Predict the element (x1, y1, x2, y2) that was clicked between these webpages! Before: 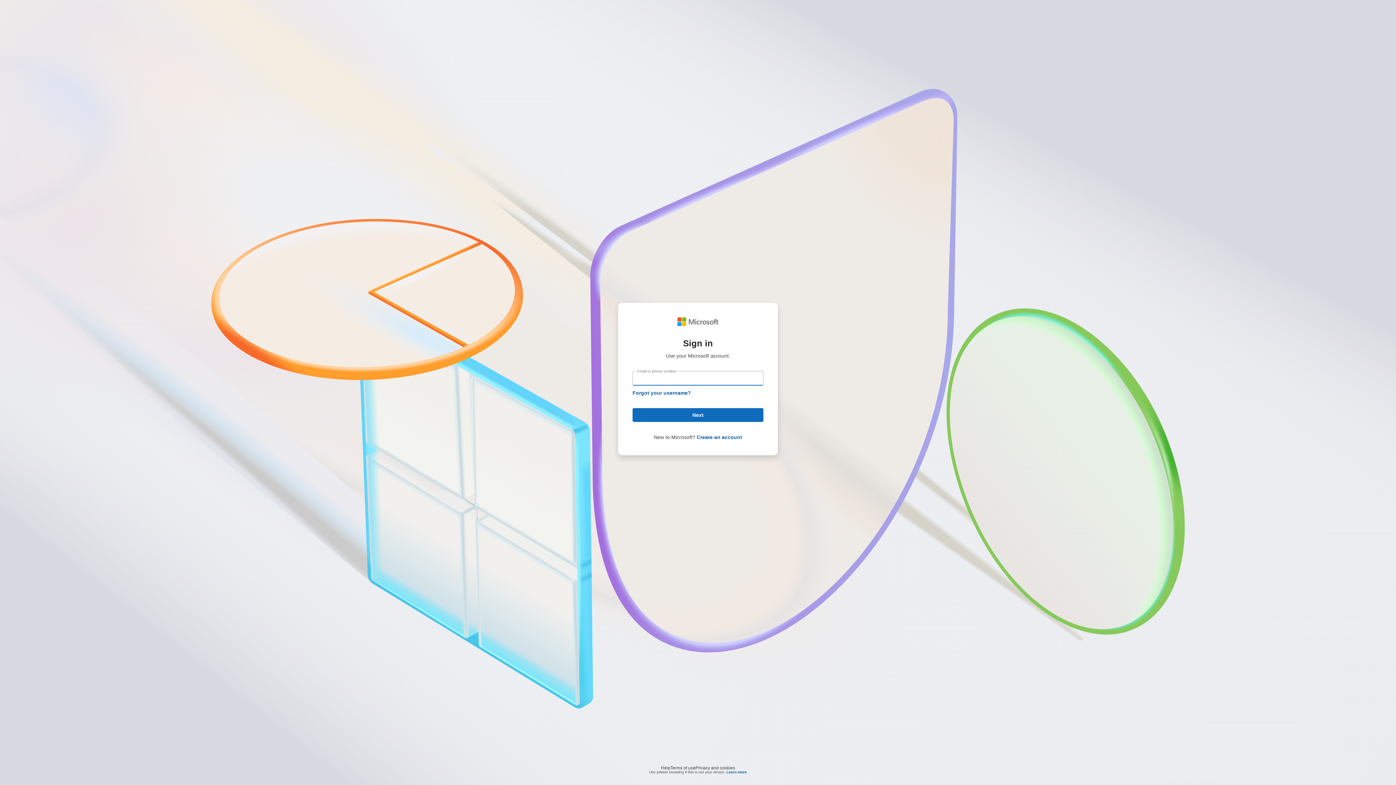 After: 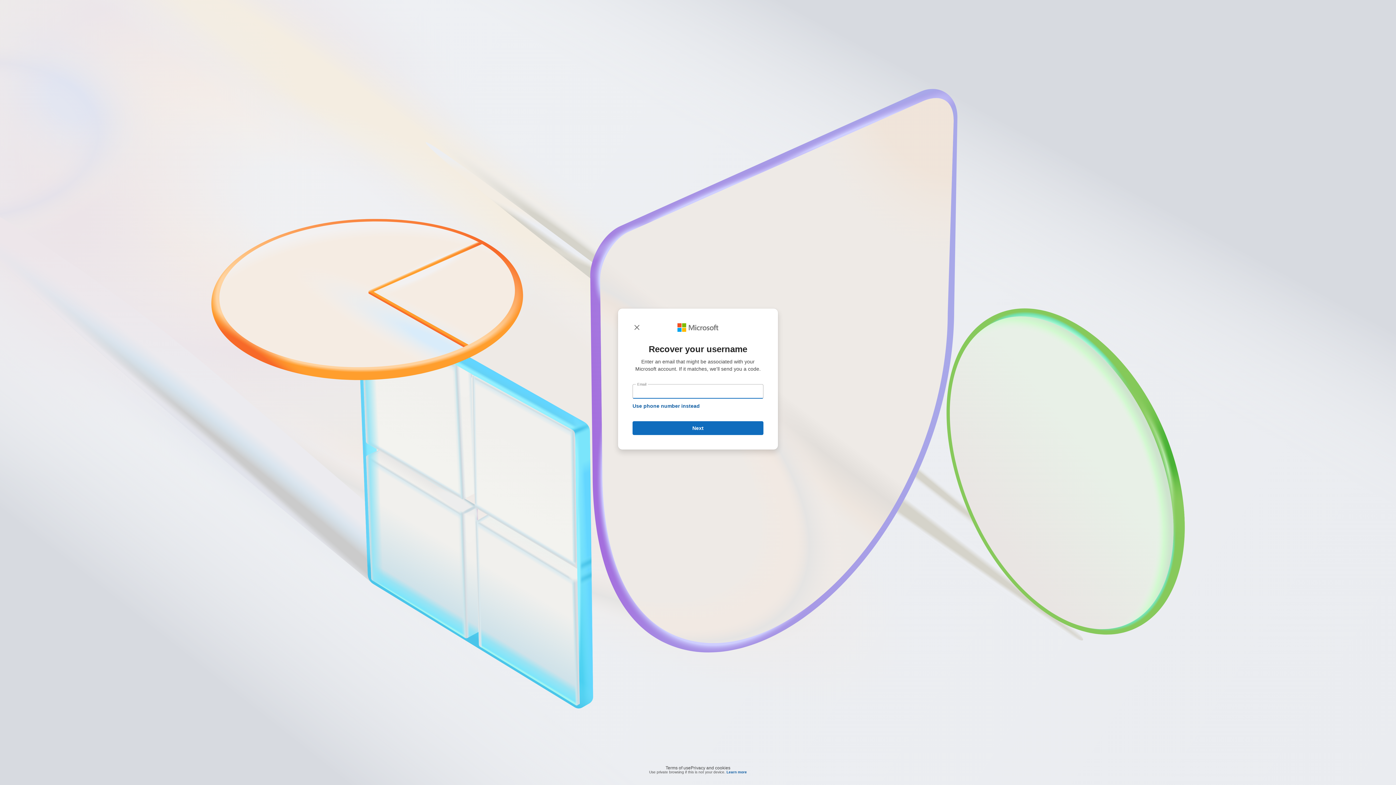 Action: label: Forgot your username? bbox: (632, 390, 691, 396)